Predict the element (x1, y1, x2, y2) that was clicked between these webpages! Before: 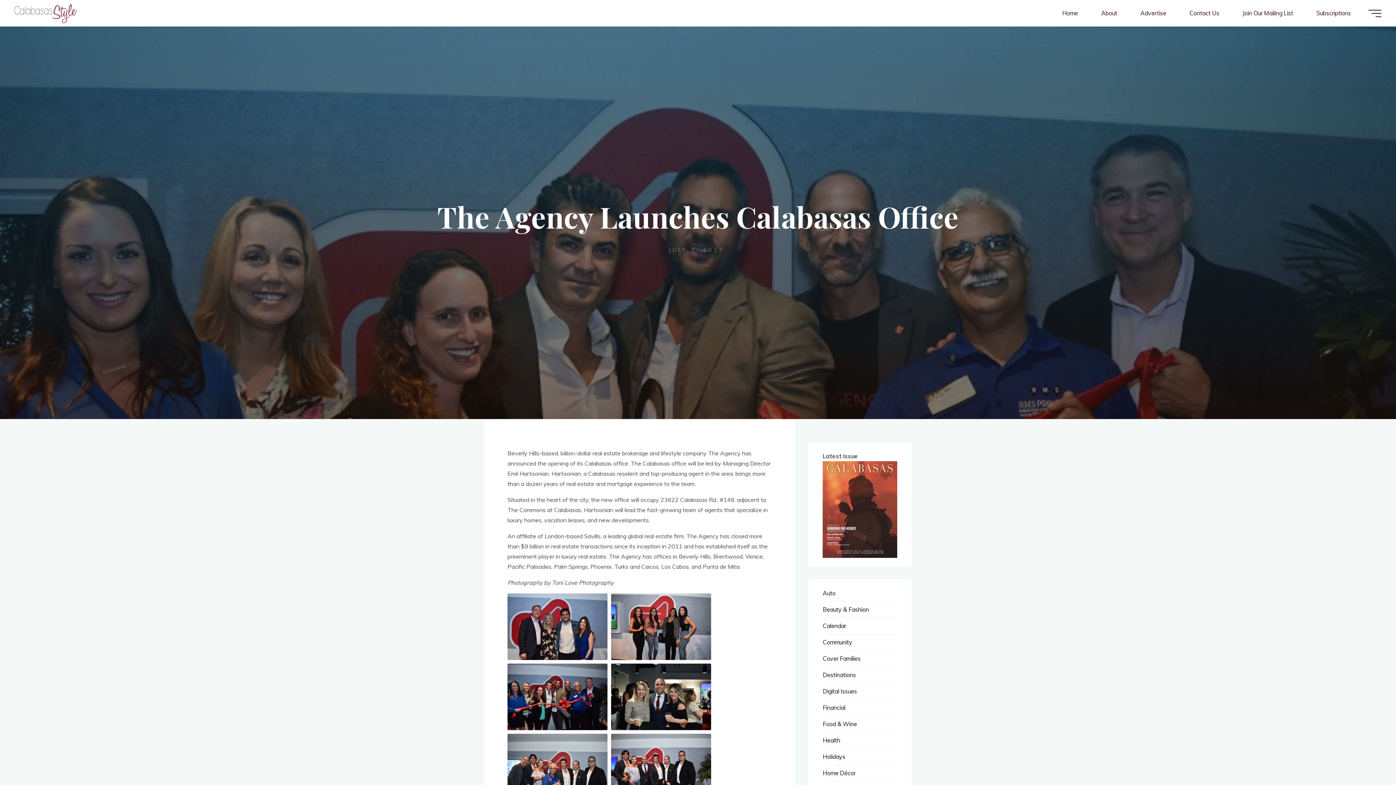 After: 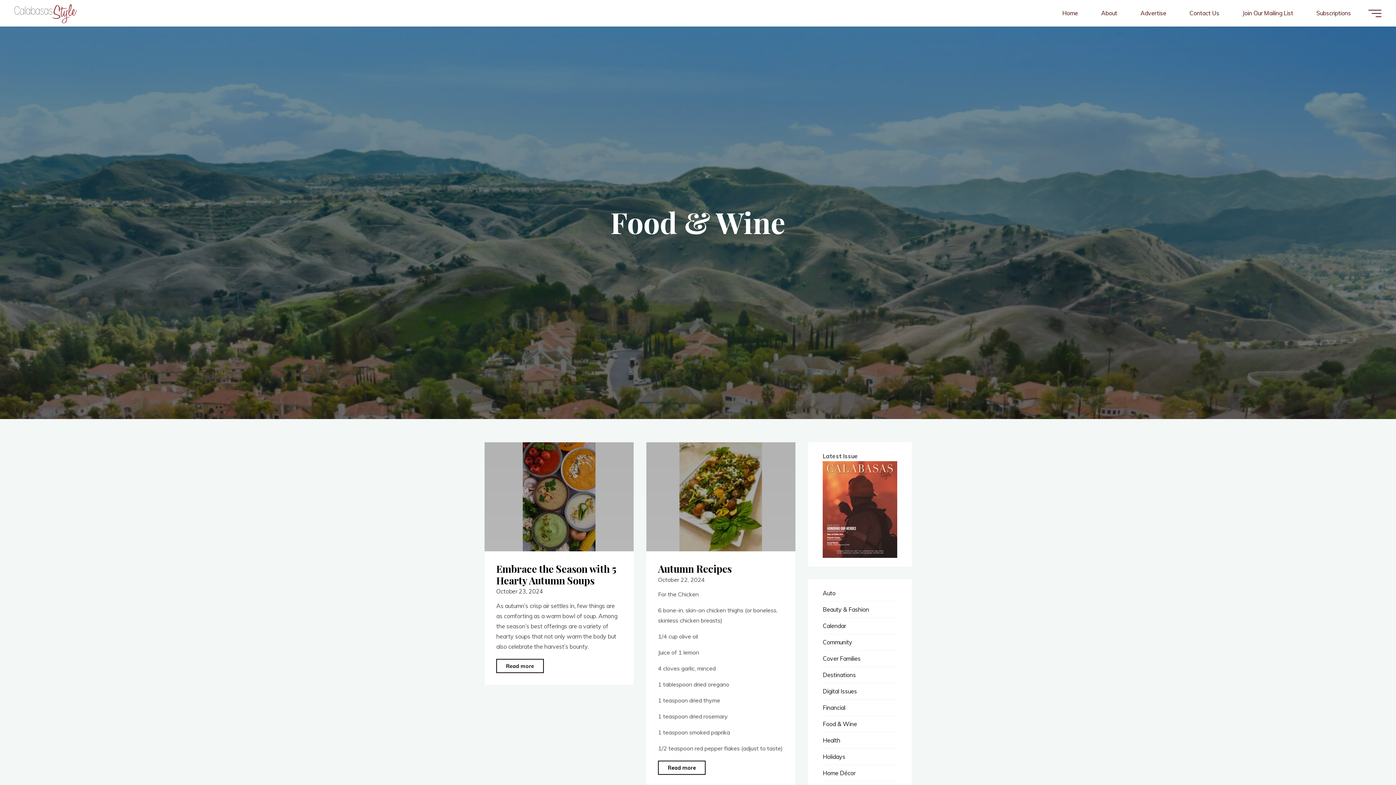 Action: bbox: (823, 720, 857, 728) label: Food & Wine